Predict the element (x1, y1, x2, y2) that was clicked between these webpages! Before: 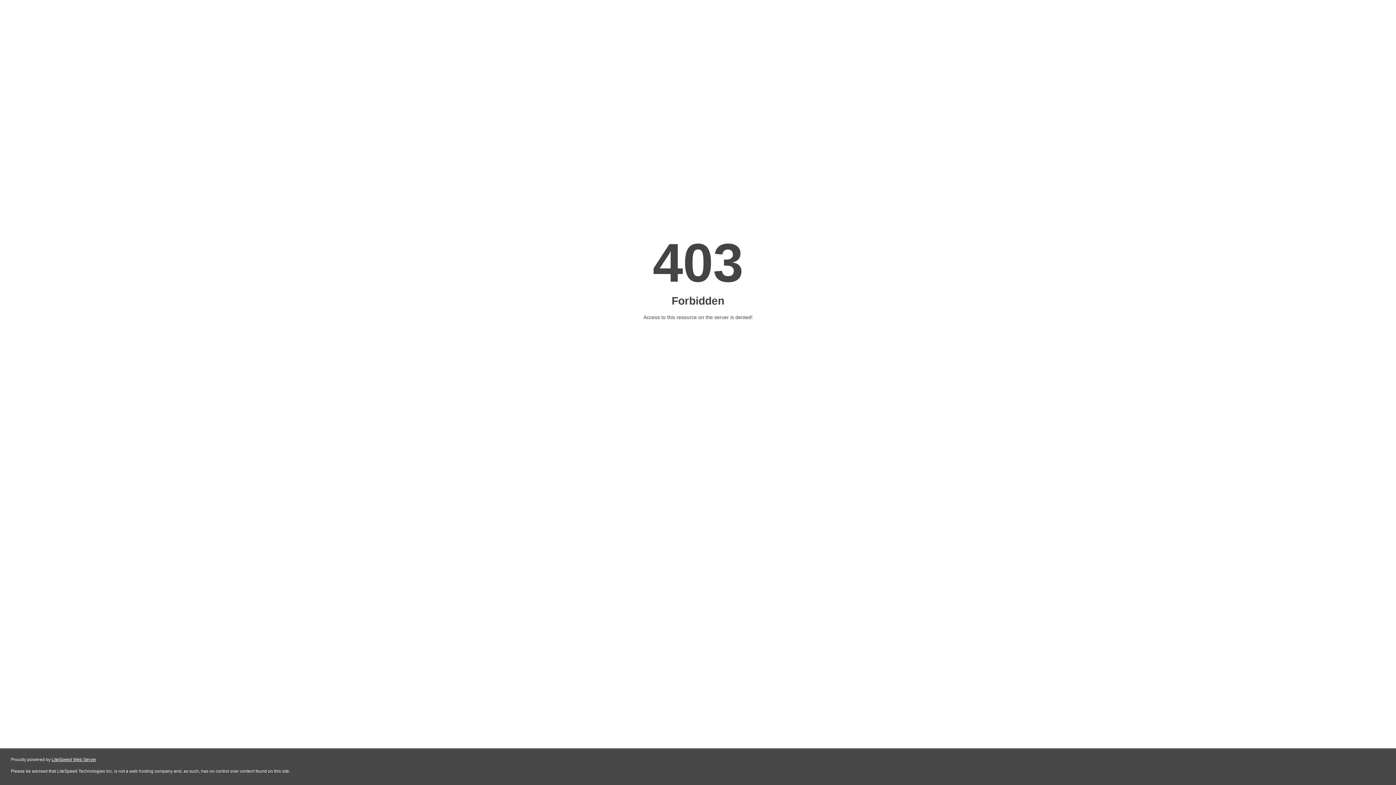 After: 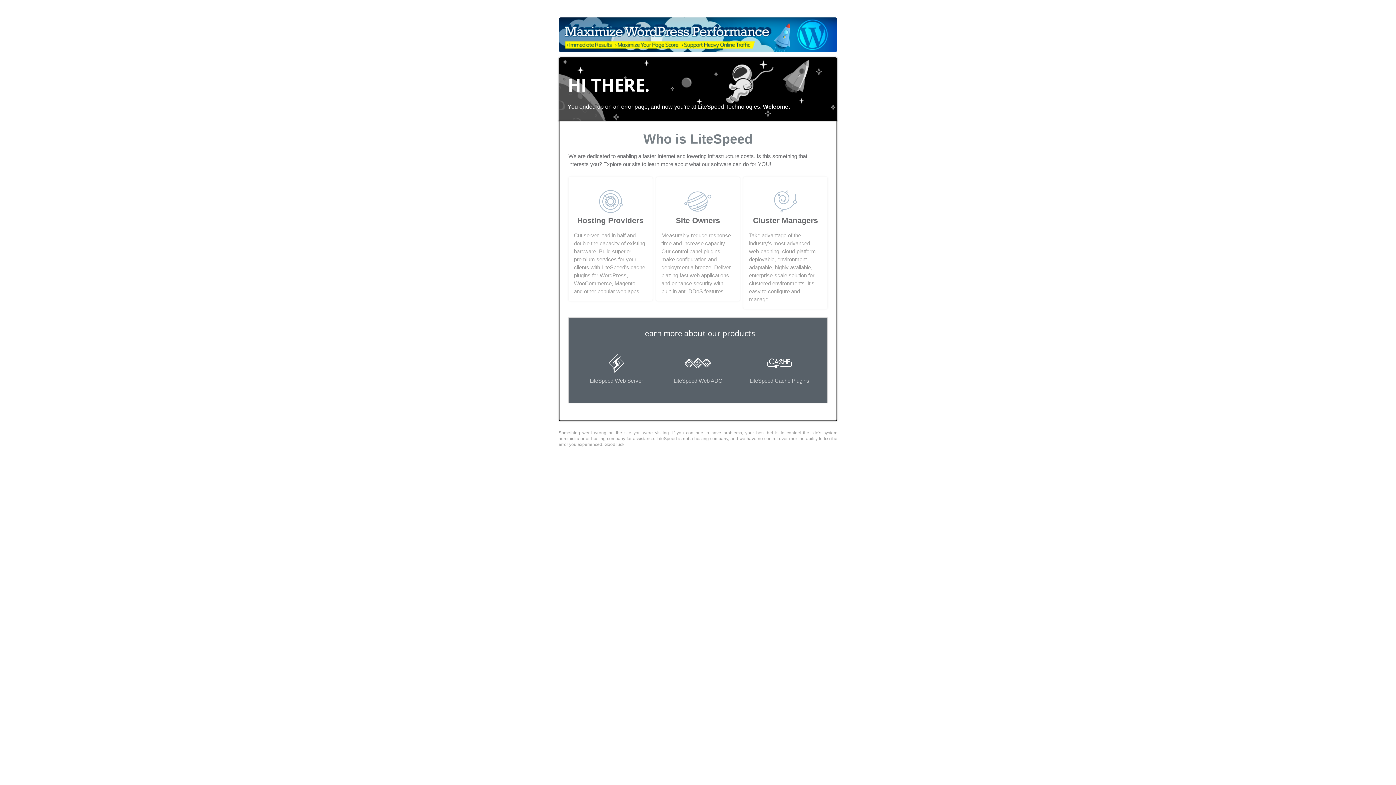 Action: label: LiteSpeed Web Server bbox: (51, 757, 96, 762)